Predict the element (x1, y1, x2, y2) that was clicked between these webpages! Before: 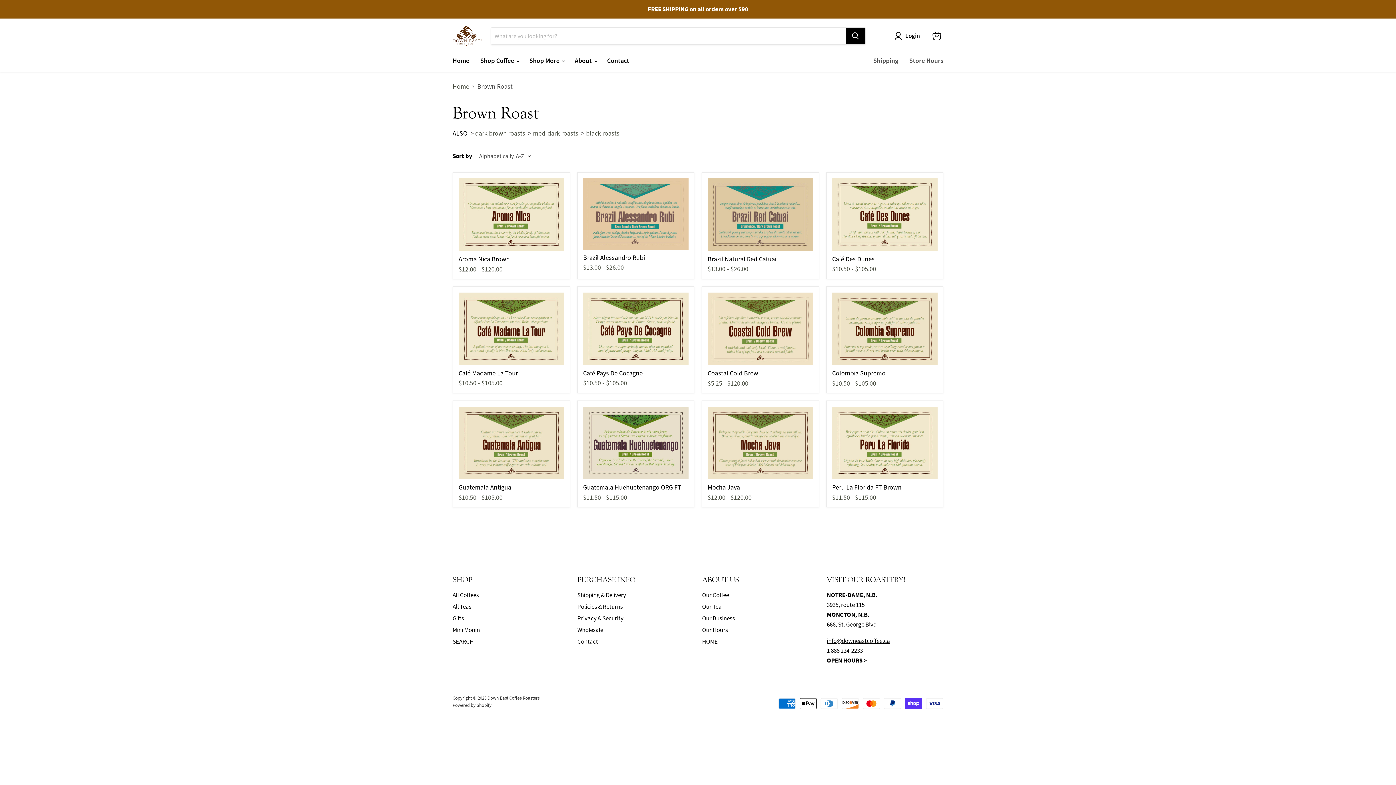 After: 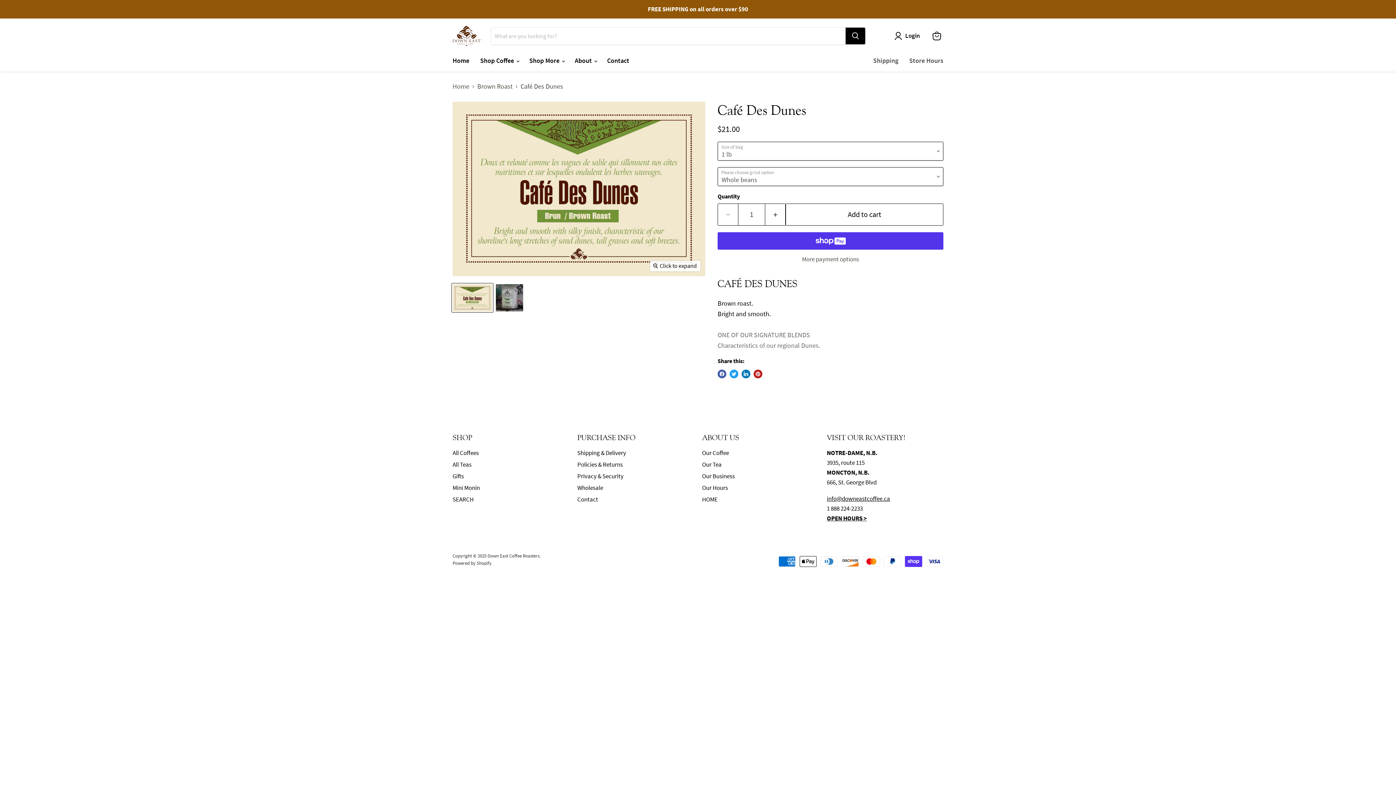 Action: bbox: (832, 254, 874, 263) label: Café Des Dunes